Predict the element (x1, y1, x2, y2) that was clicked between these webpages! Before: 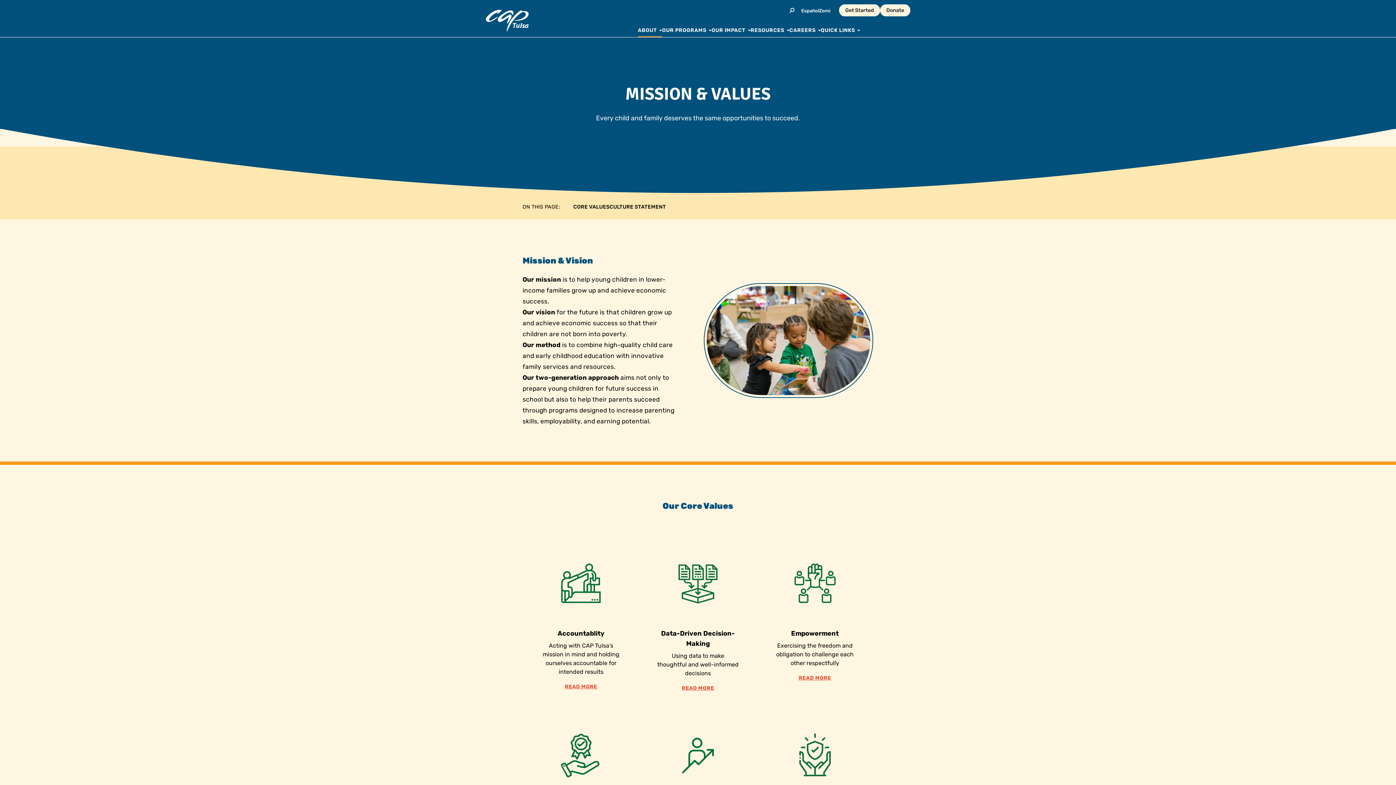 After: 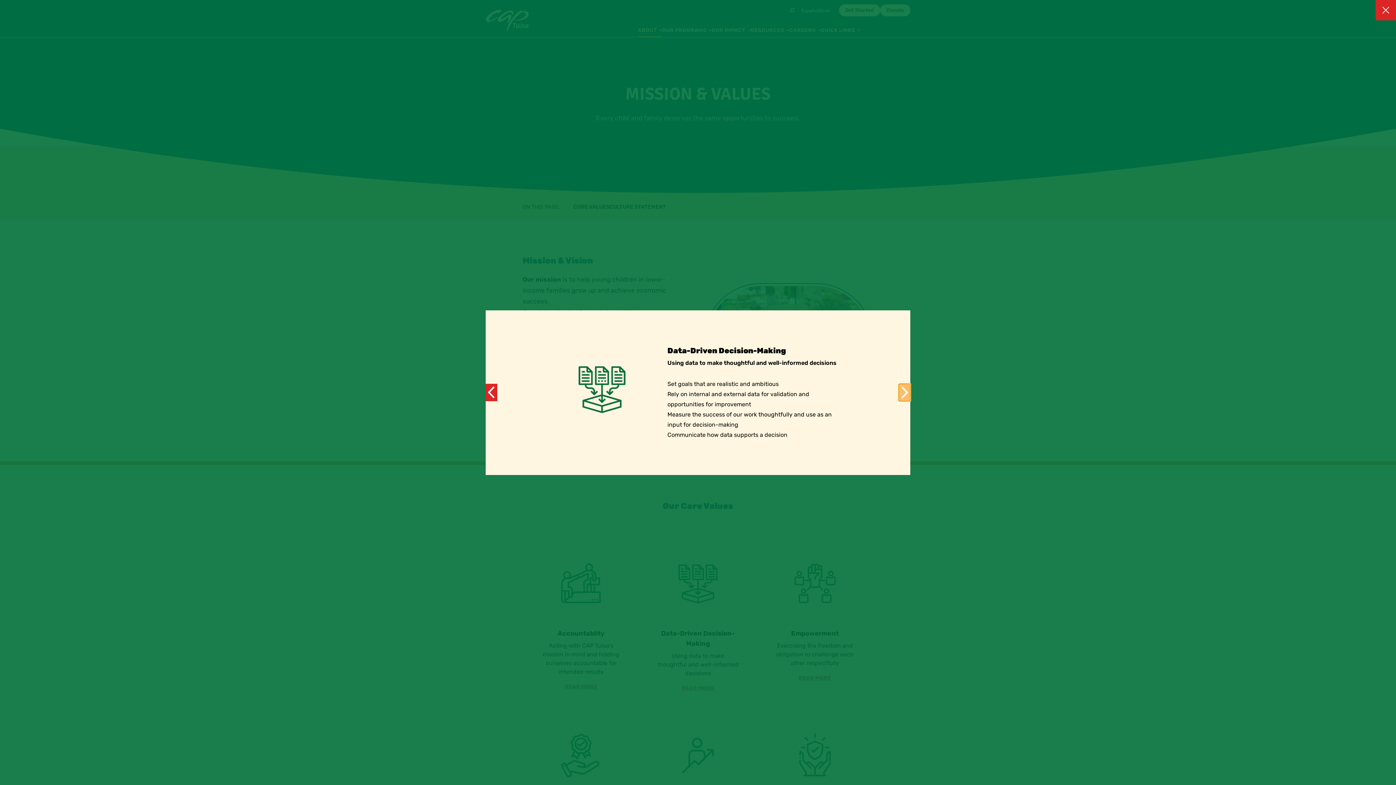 Action: label: READ MORE bbox: (681, 685, 714, 692)